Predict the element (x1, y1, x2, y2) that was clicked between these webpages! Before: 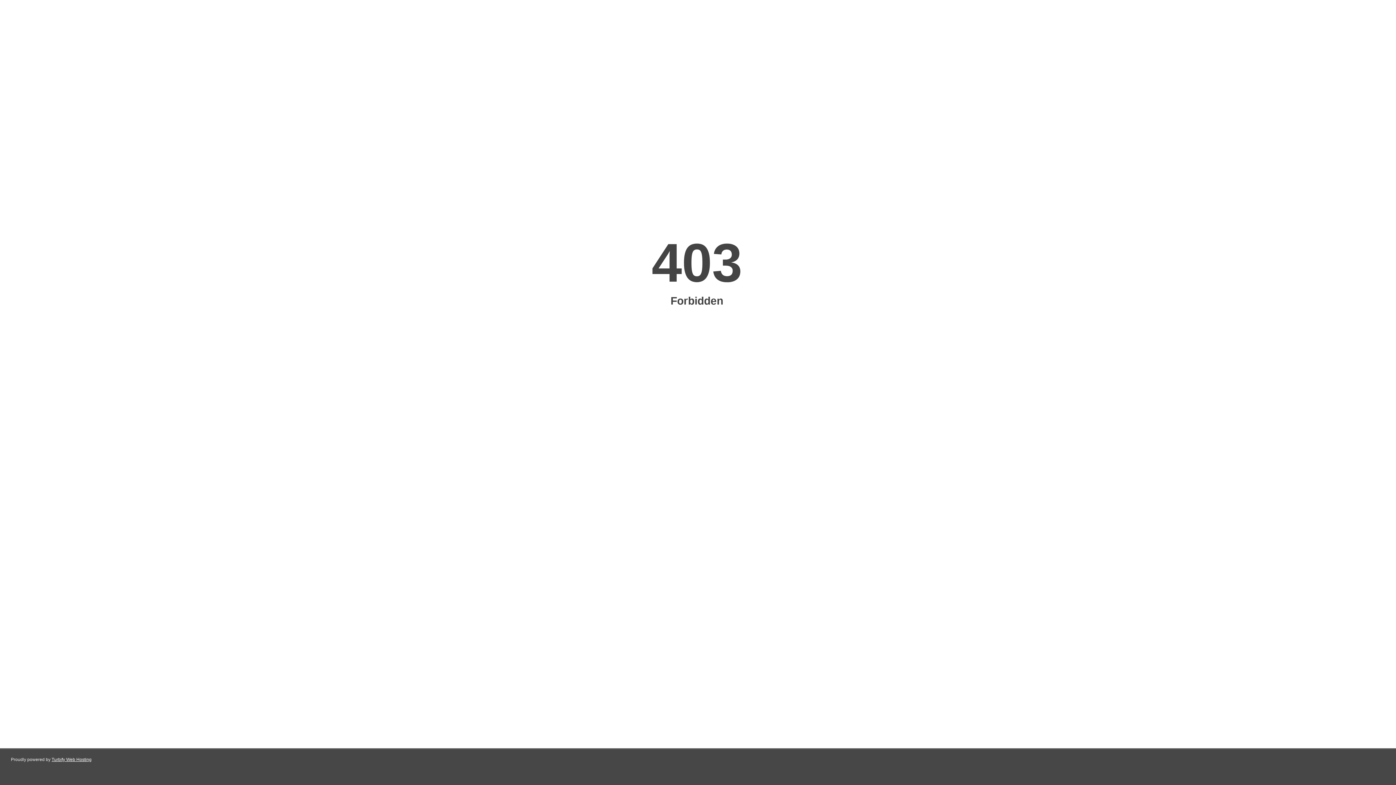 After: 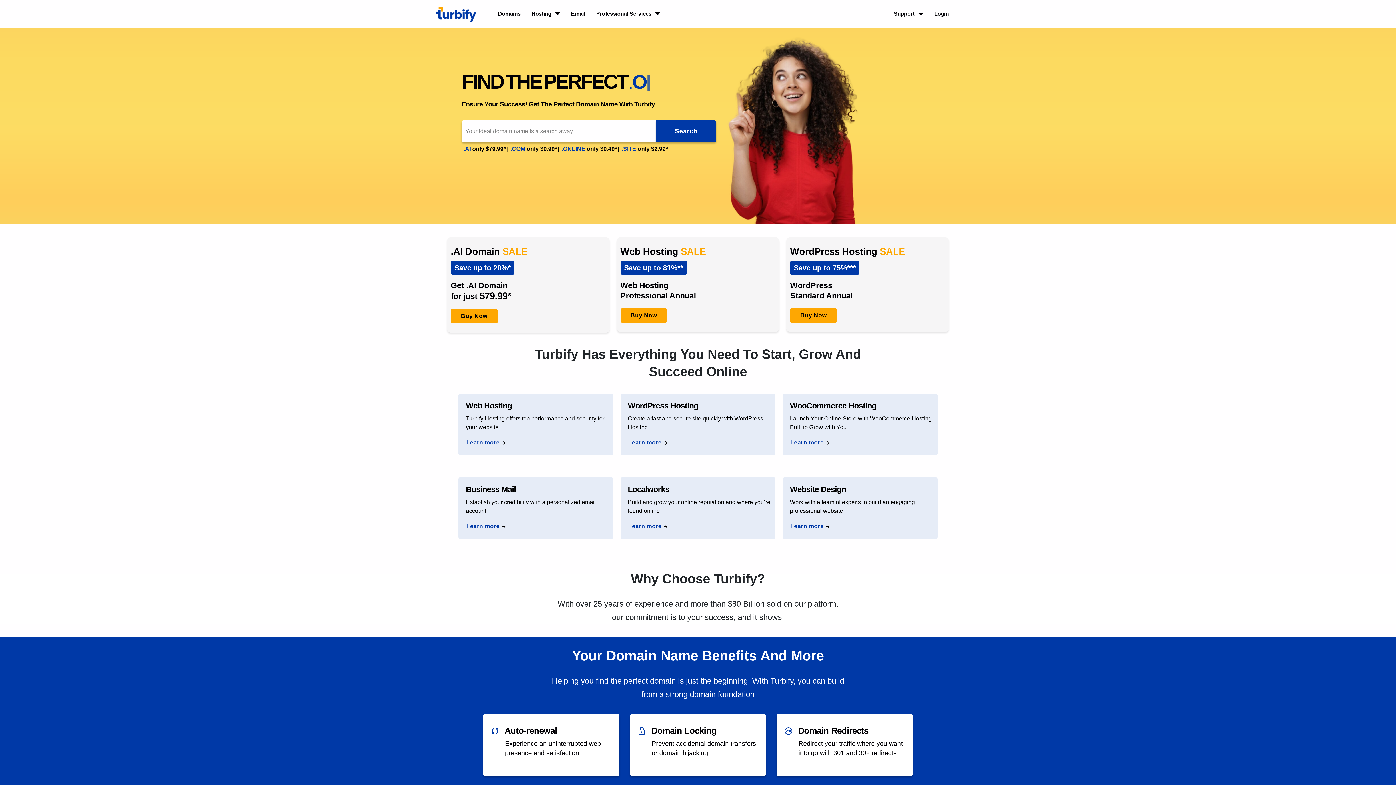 Action: bbox: (51, 757, 91, 762) label: Turbify Web Hosting